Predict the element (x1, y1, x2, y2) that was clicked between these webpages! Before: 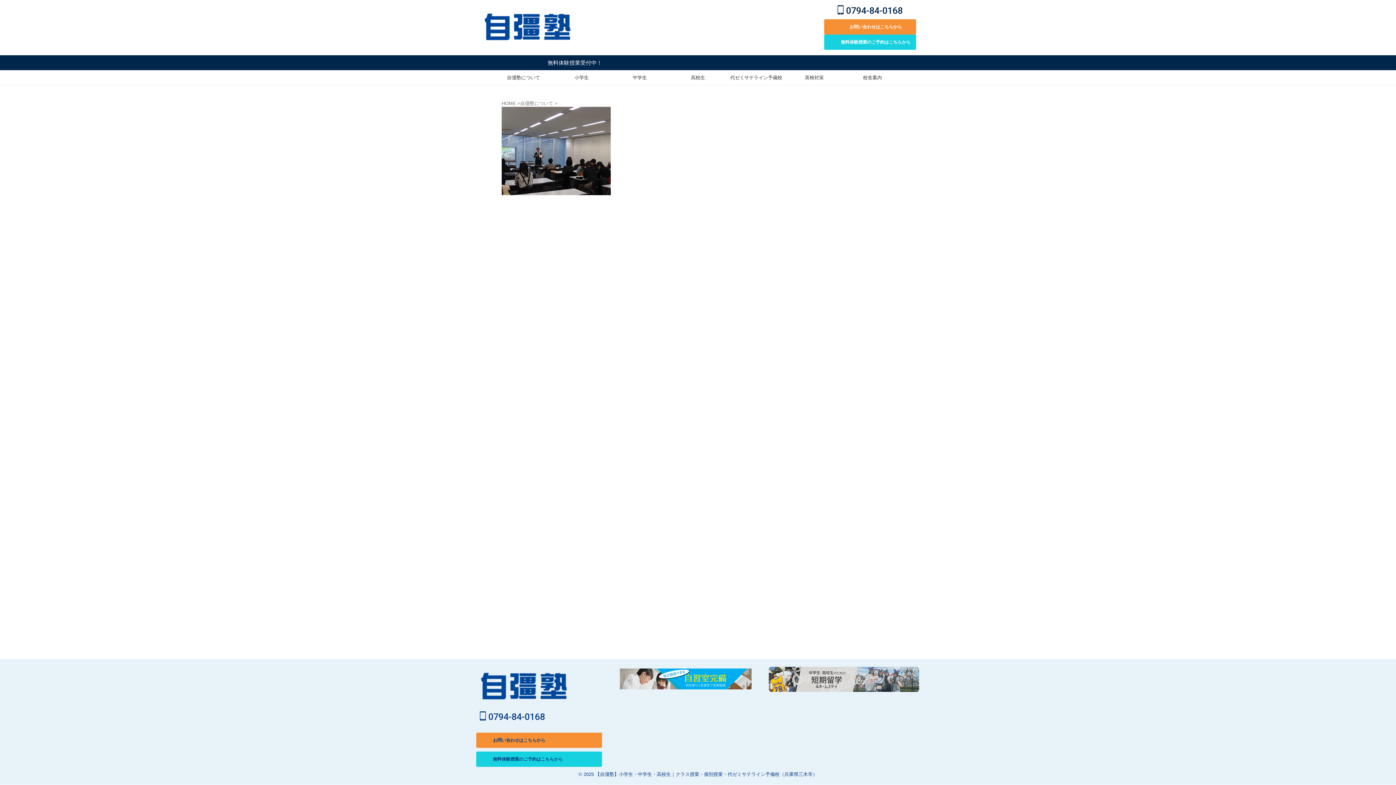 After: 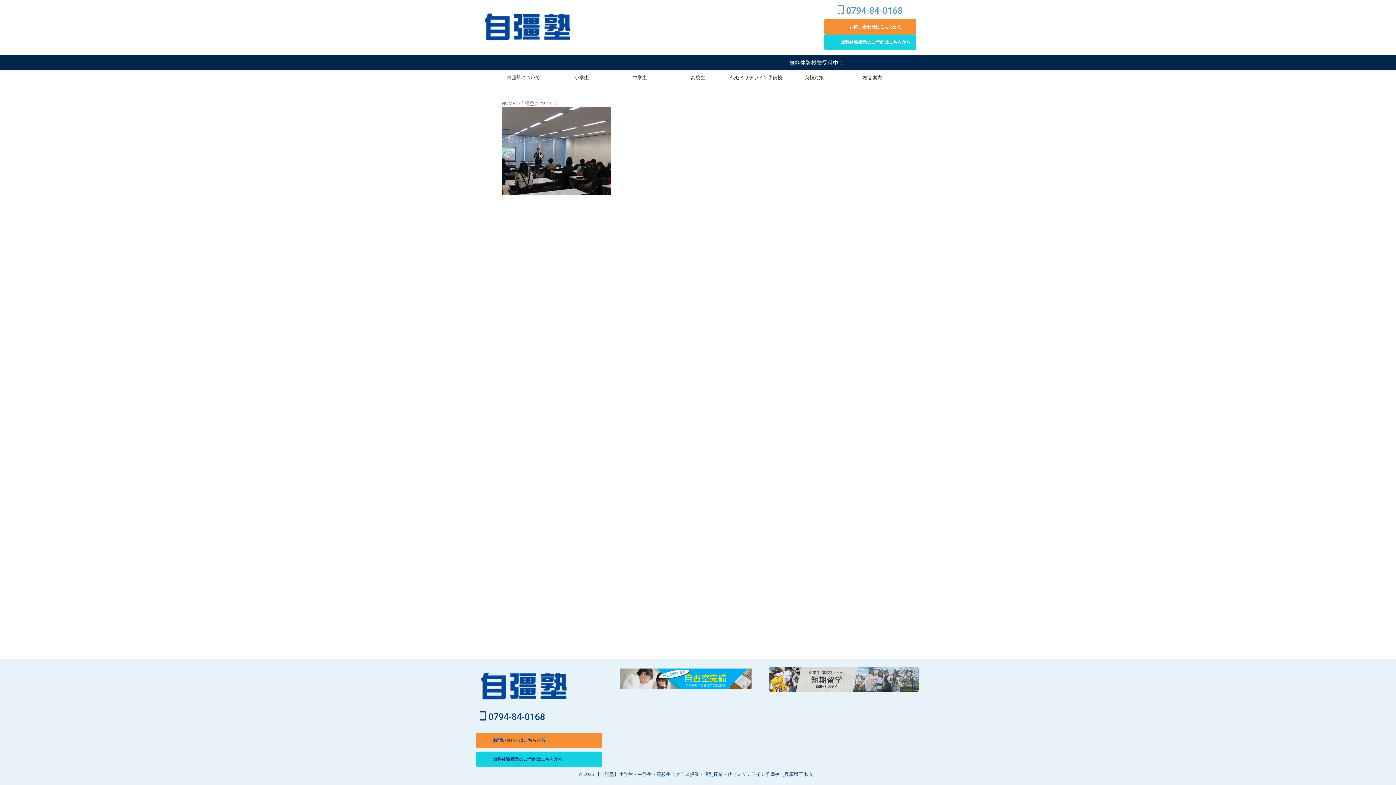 Action: label:  0794-84-0168 bbox: (837, 5, 902, 16)